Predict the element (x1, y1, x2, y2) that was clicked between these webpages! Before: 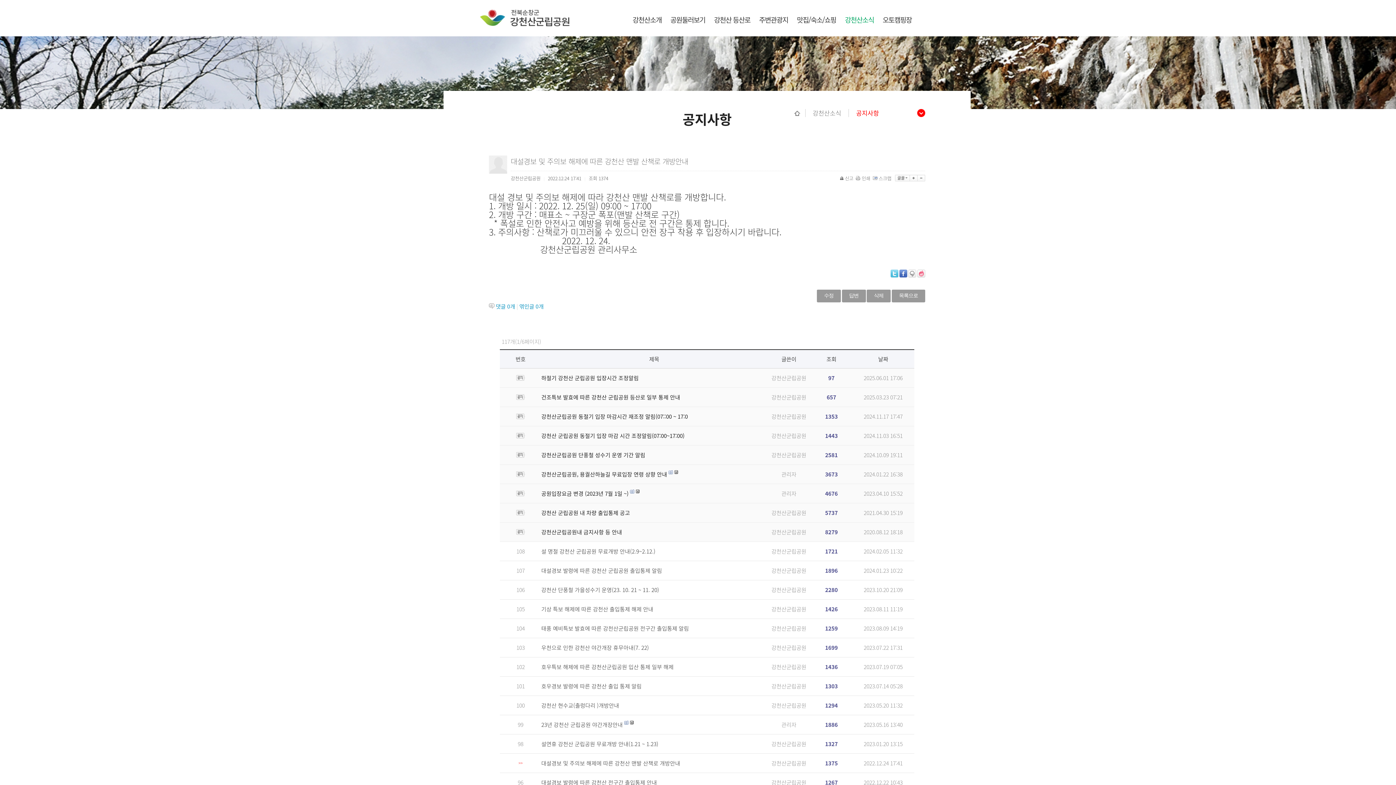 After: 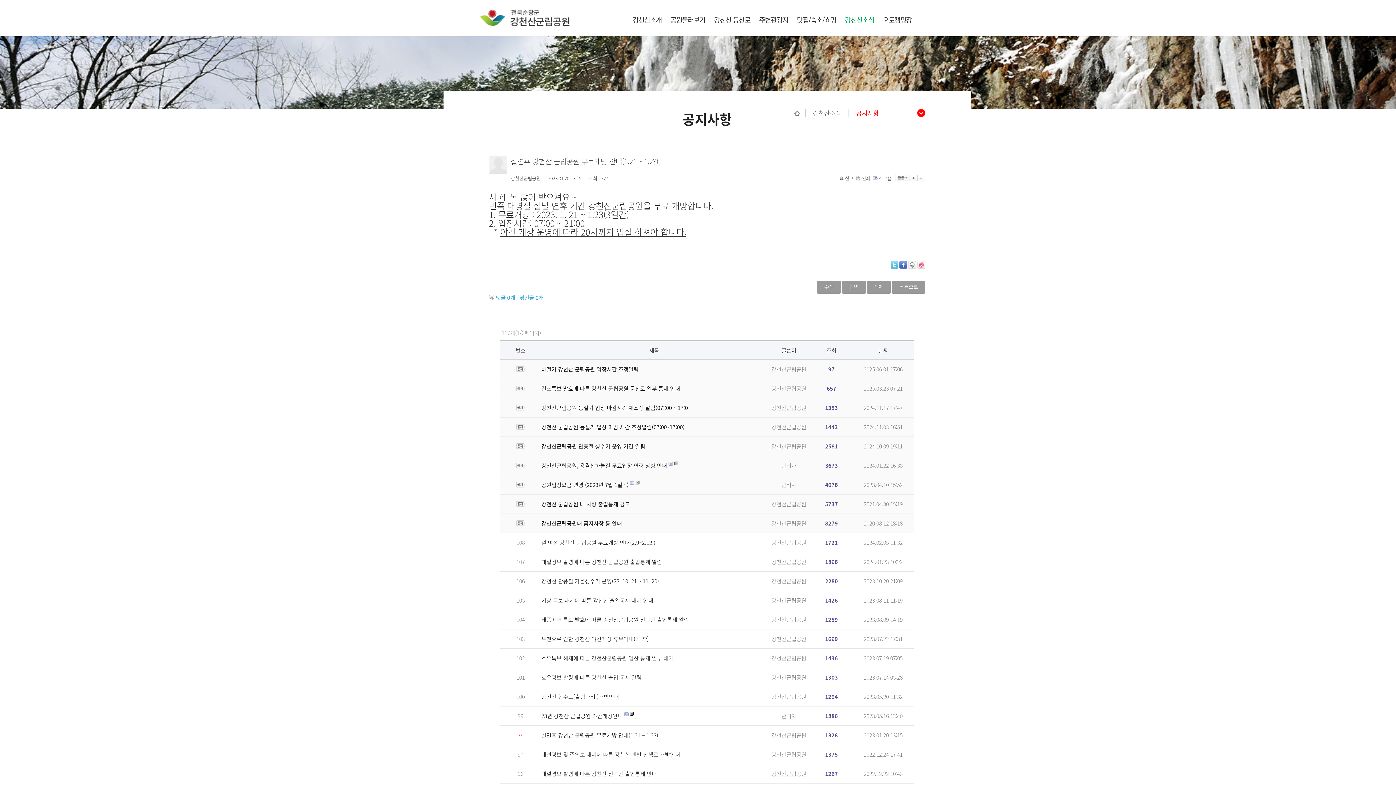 Action: bbox: (541, 740, 658, 748) label: 설연휴 강천산 군립공원 무료개방 안내(1.21 ~ 1.23)